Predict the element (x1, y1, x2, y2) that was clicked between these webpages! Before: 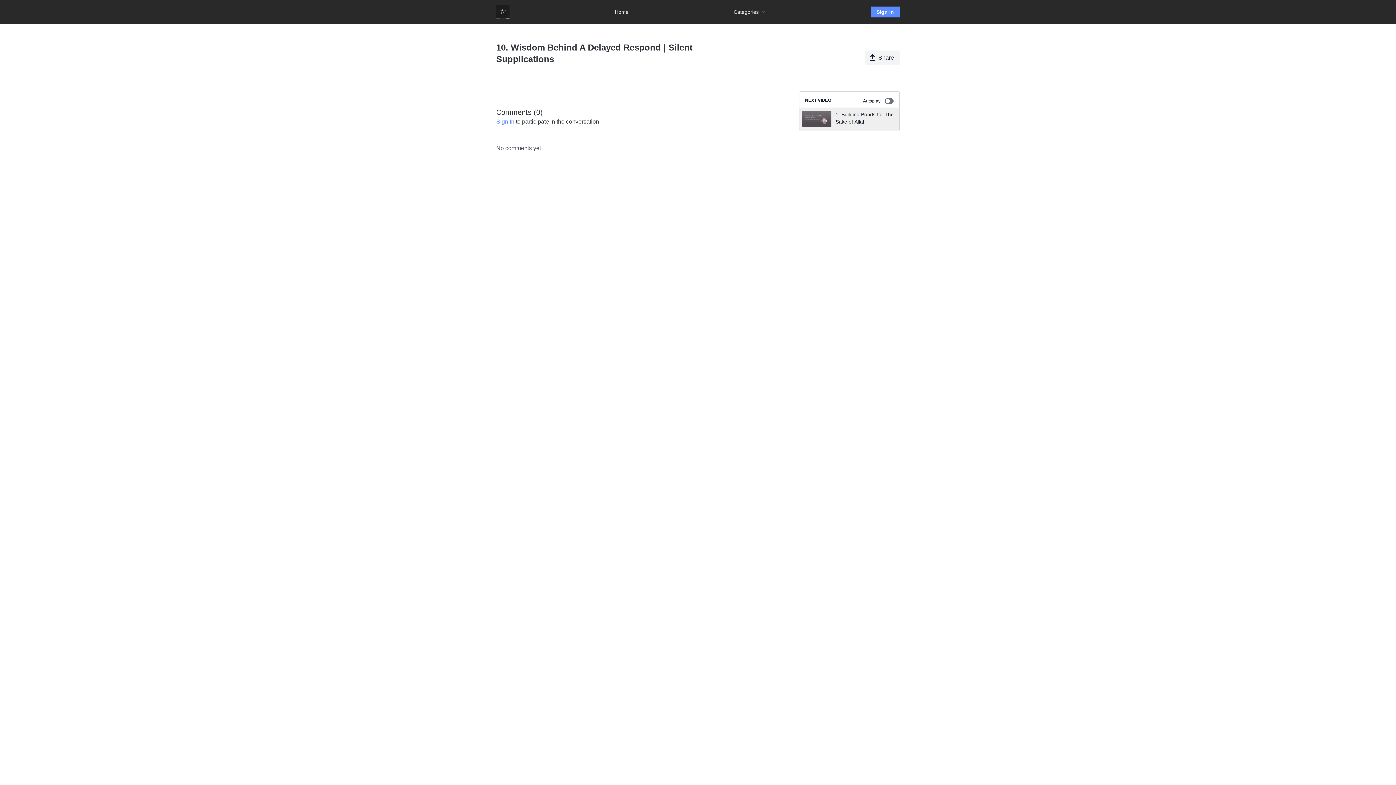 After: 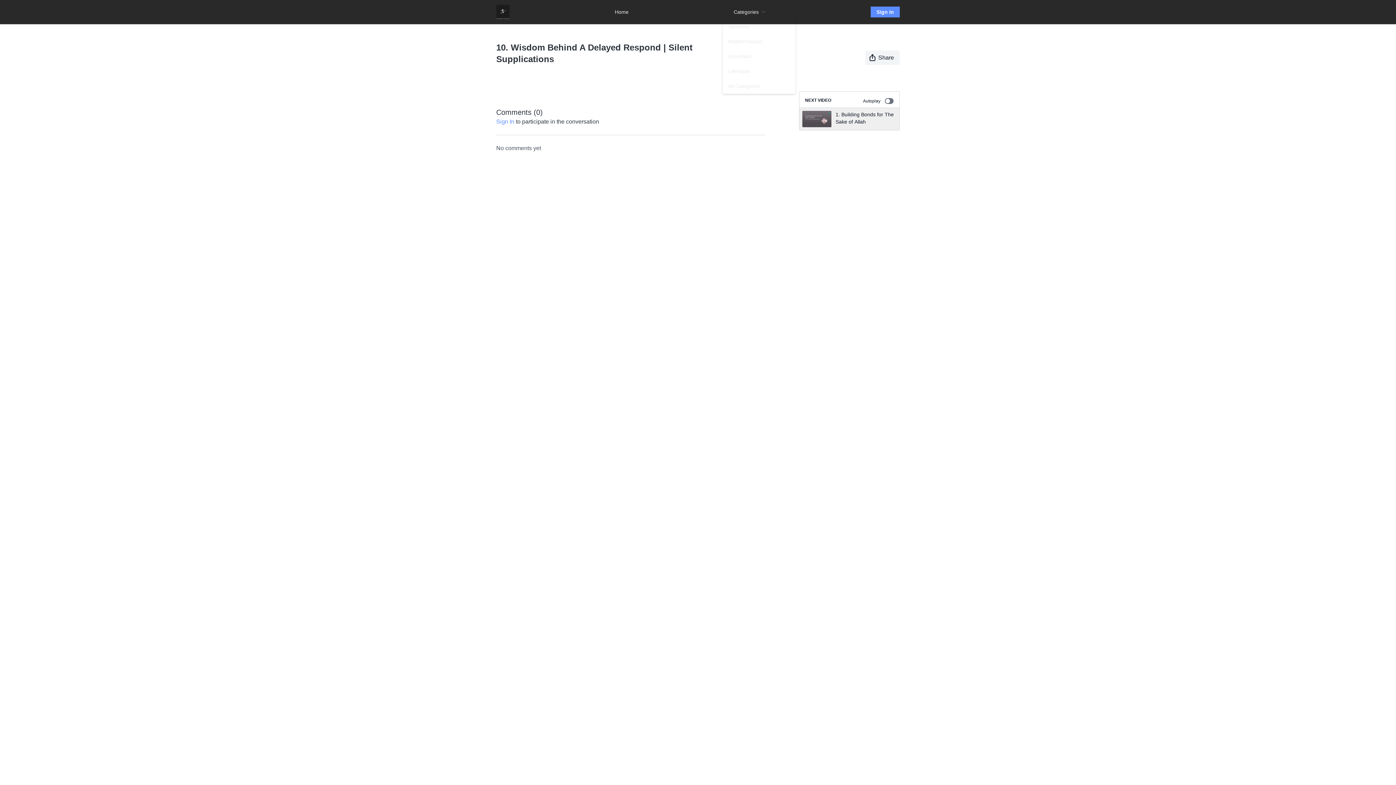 Action: label: Categories  bbox: (733, 8, 765, 15)